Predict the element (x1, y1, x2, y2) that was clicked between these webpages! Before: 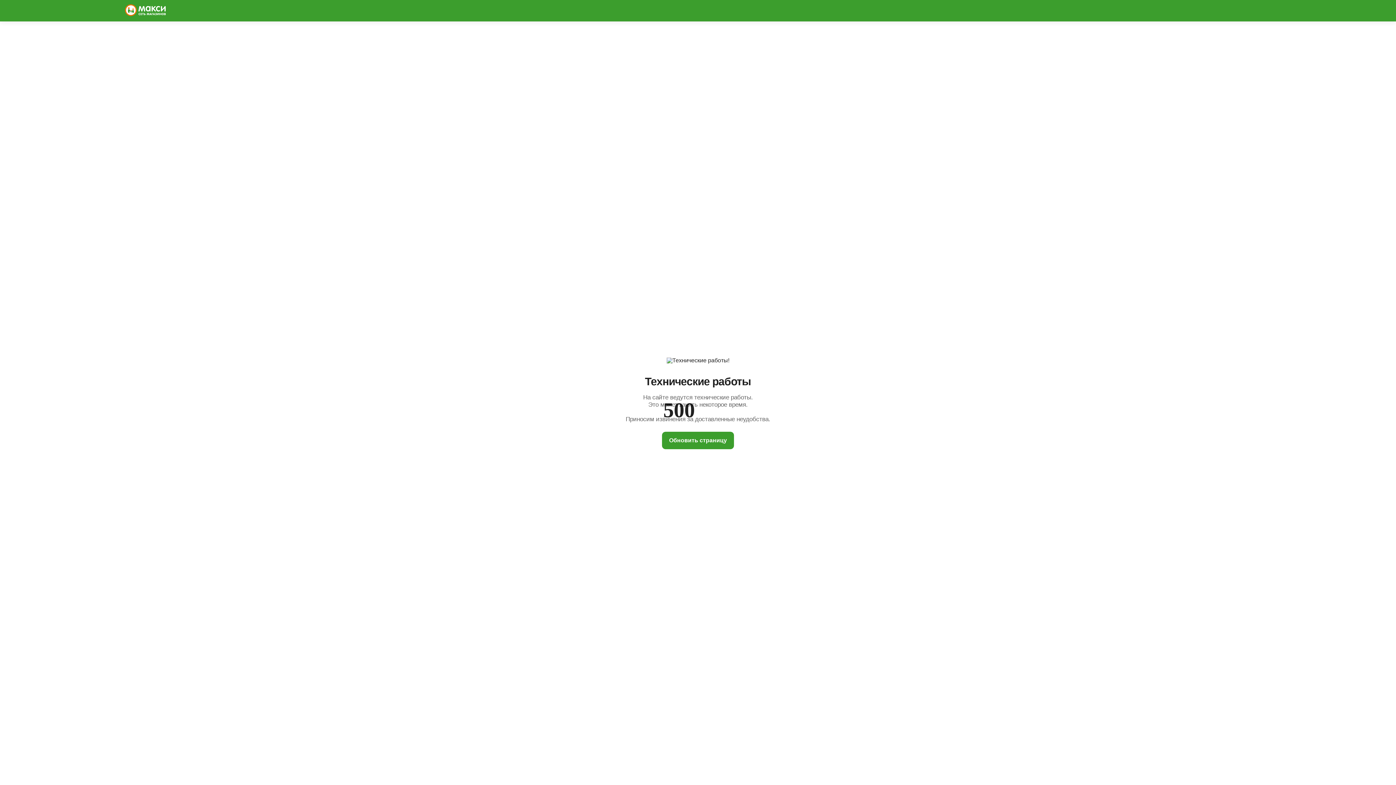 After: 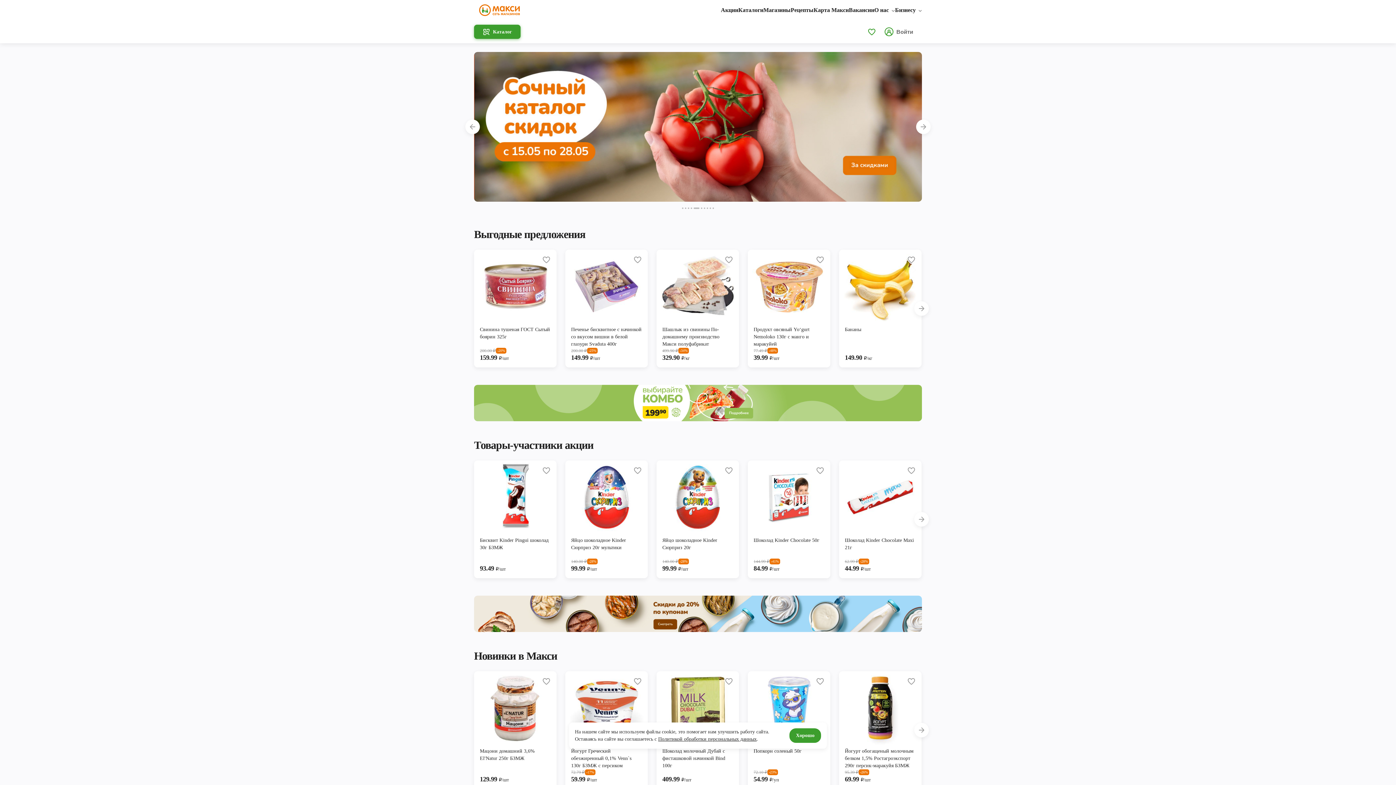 Action: bbox: (125, 4, 165, 17)